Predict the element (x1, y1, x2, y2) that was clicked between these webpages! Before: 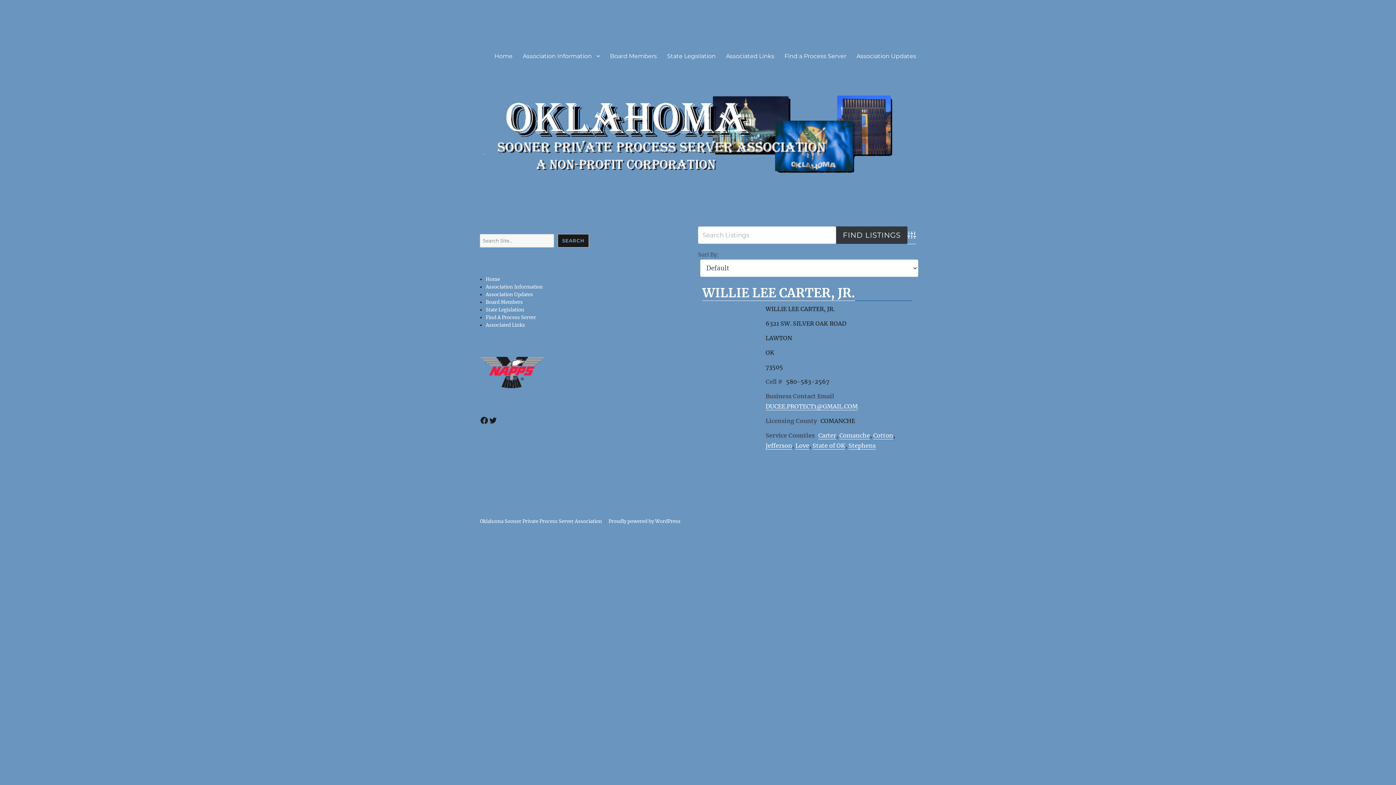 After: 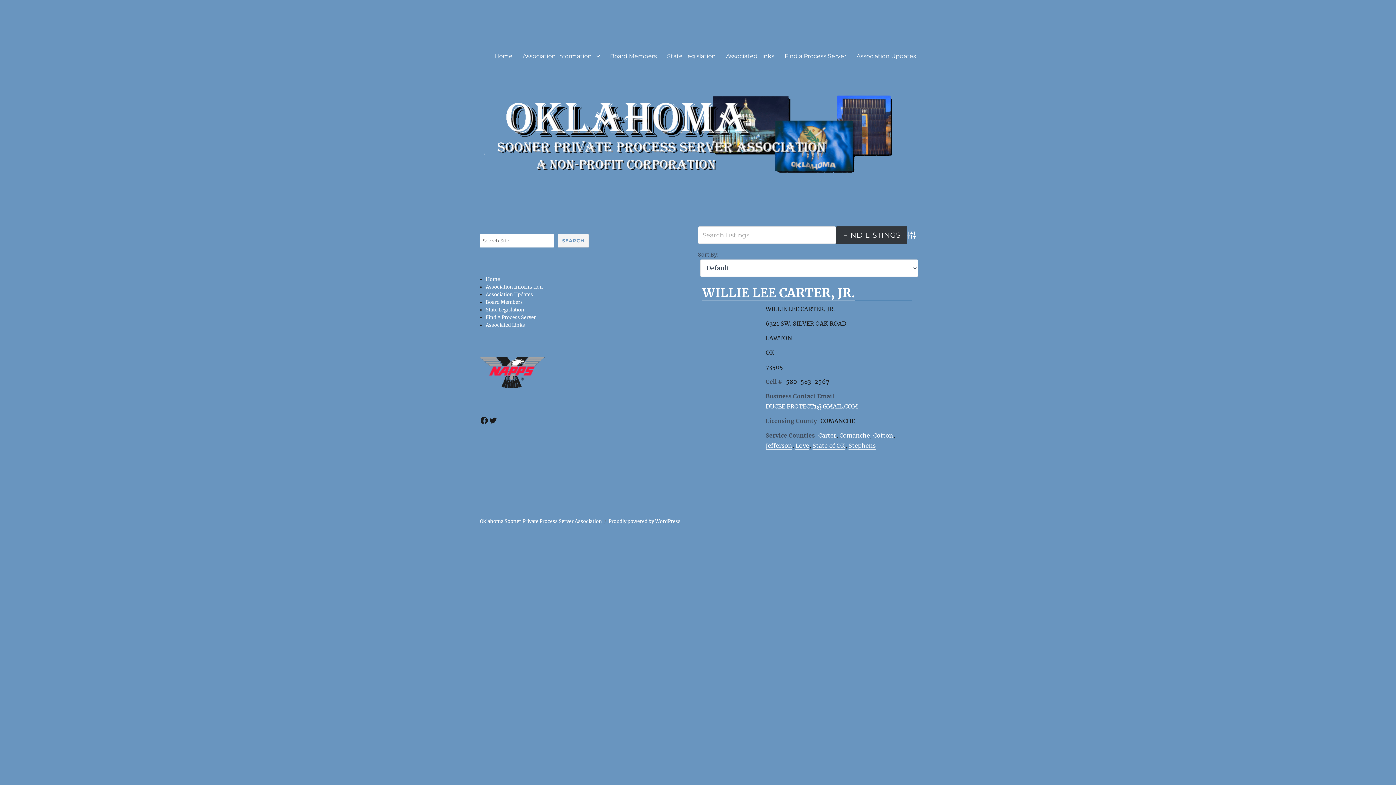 Action: label: Search bbox: (557, 234, 589, 247)